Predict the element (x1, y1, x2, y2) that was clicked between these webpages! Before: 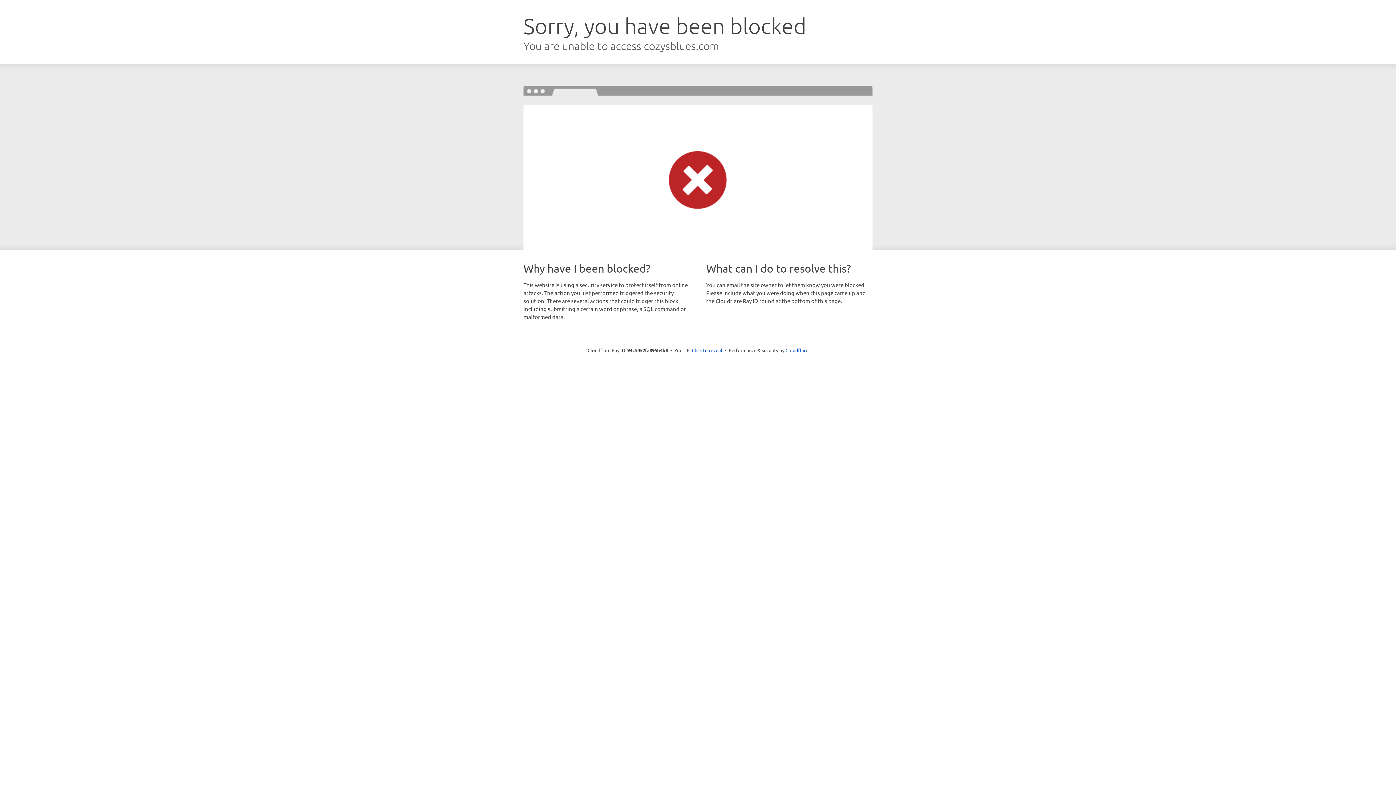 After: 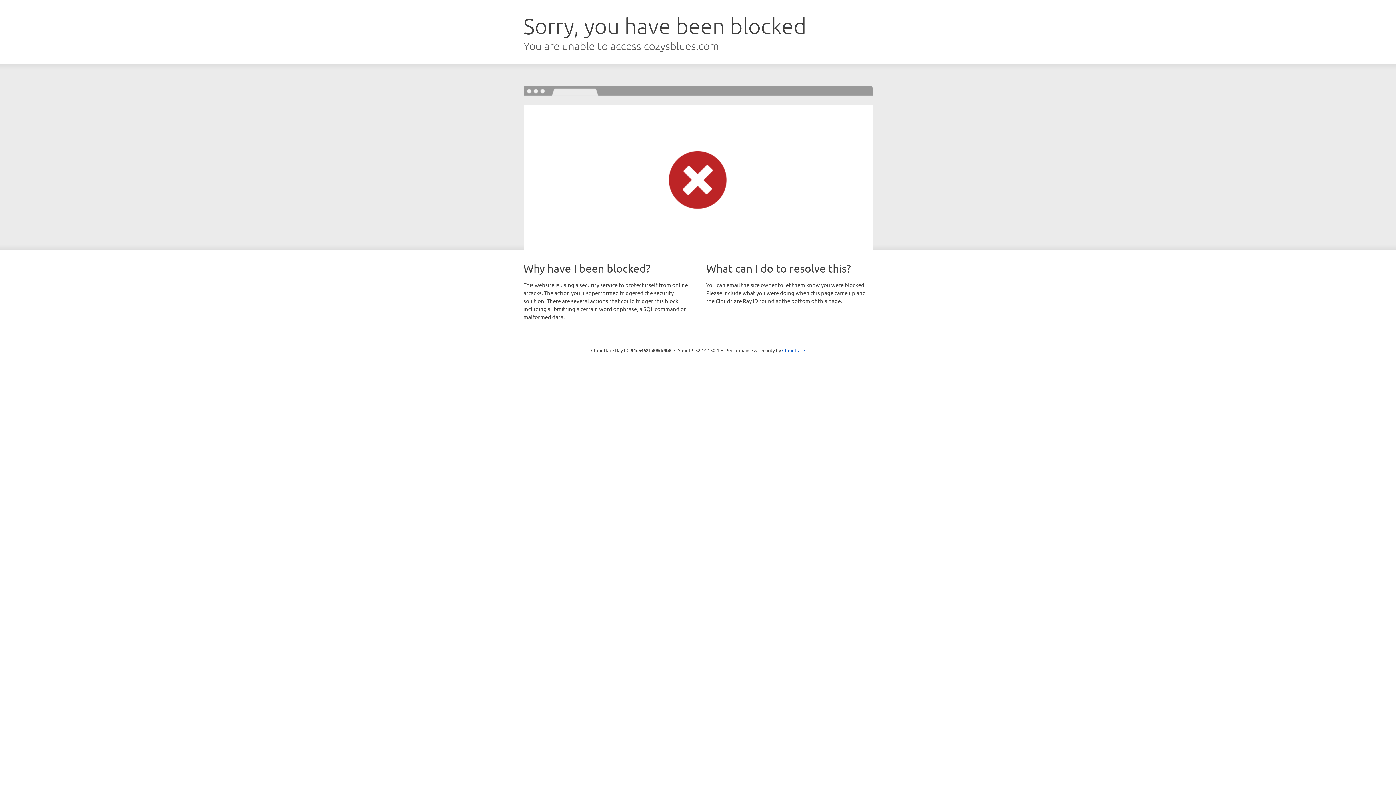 Action: label: Click to reveal bbox: (692, 346, 722, 353)